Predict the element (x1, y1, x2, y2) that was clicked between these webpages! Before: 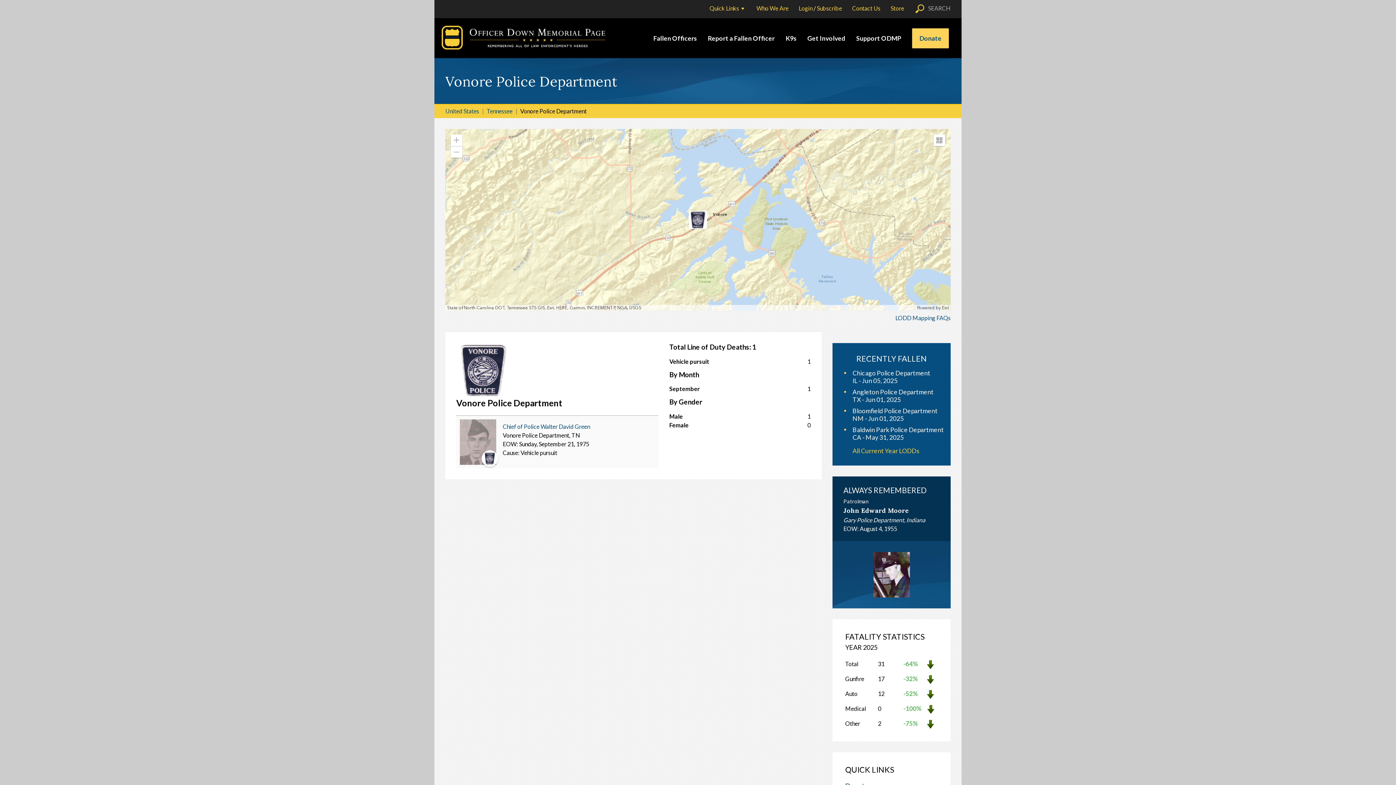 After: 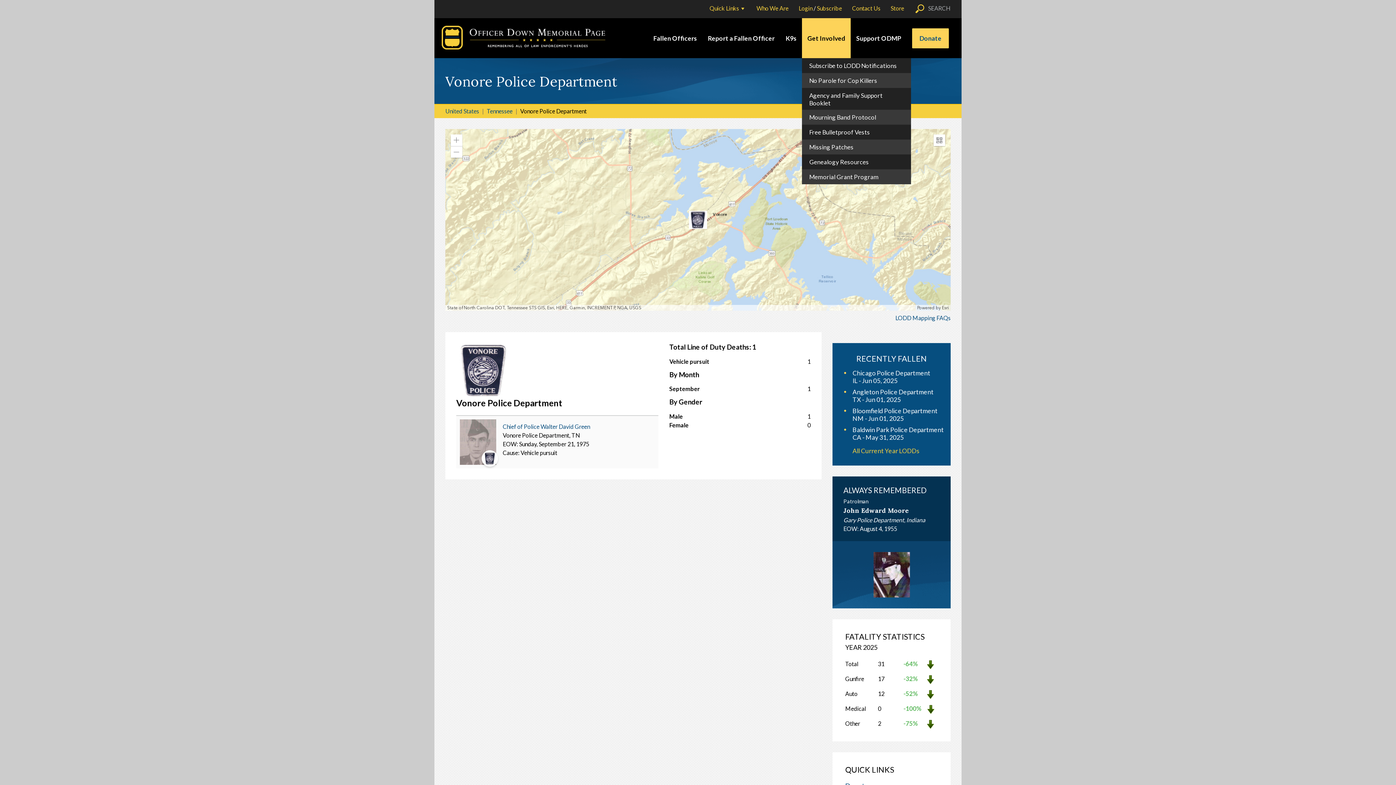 Action: label: Get Involved bbox: (807, 34, 845, 42)